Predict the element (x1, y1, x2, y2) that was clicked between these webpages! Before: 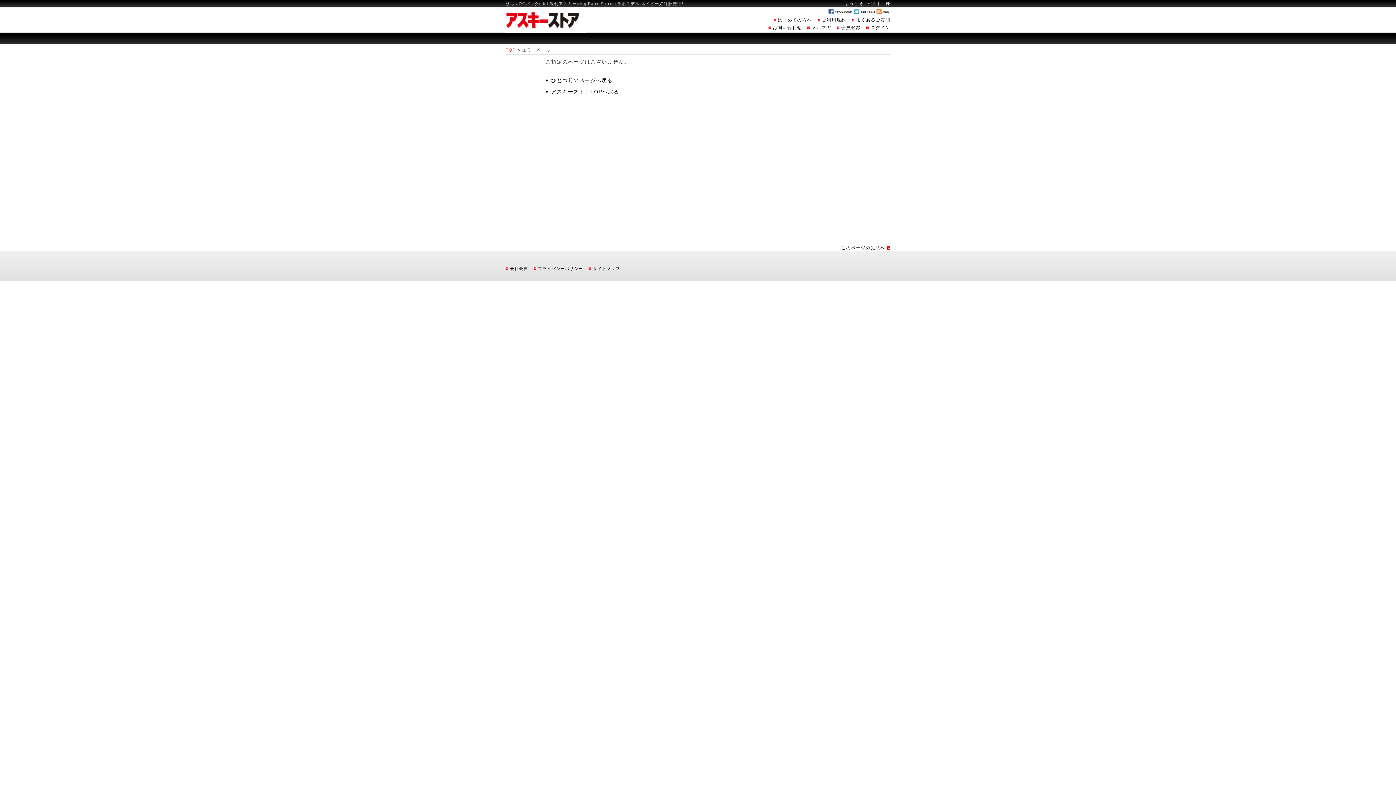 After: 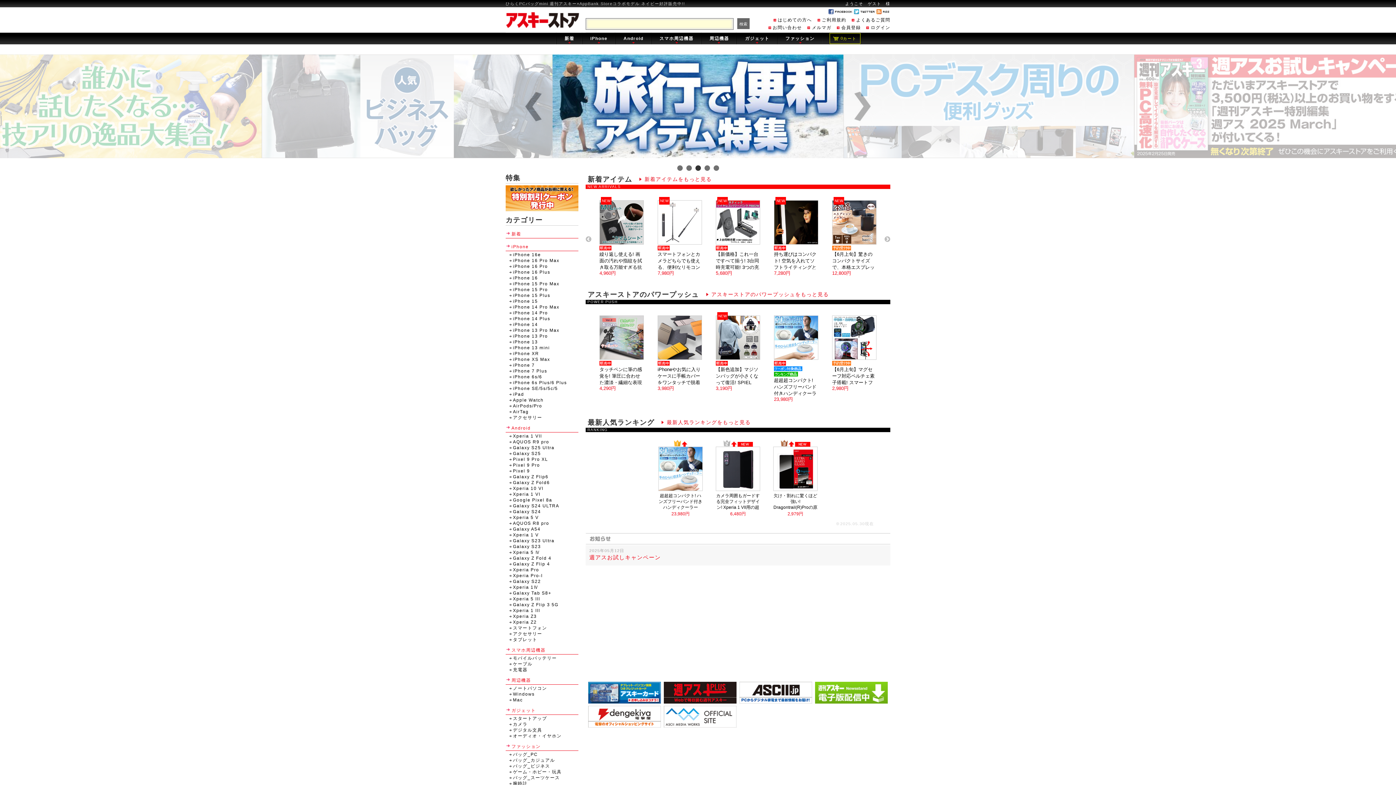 Action: bbox: (505, 28, 585, 33)